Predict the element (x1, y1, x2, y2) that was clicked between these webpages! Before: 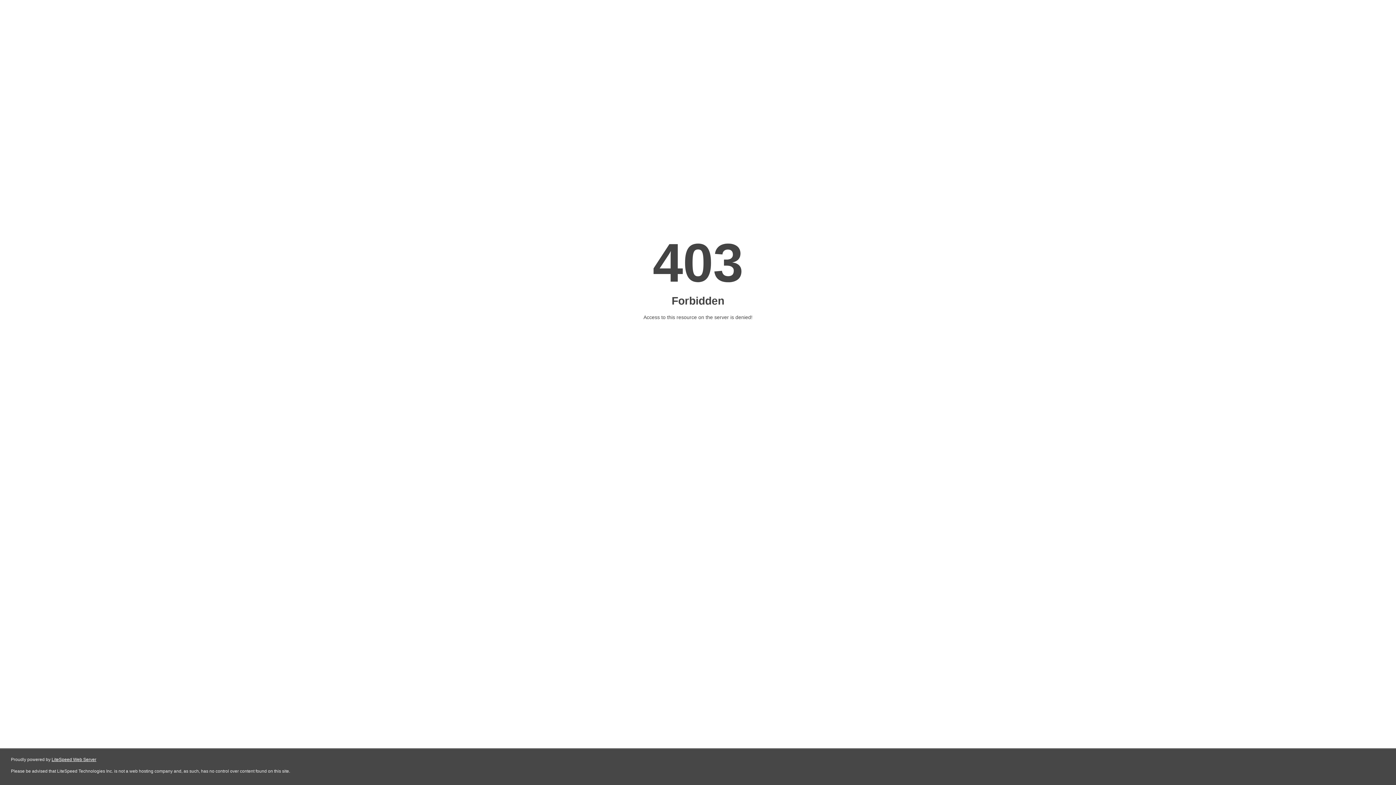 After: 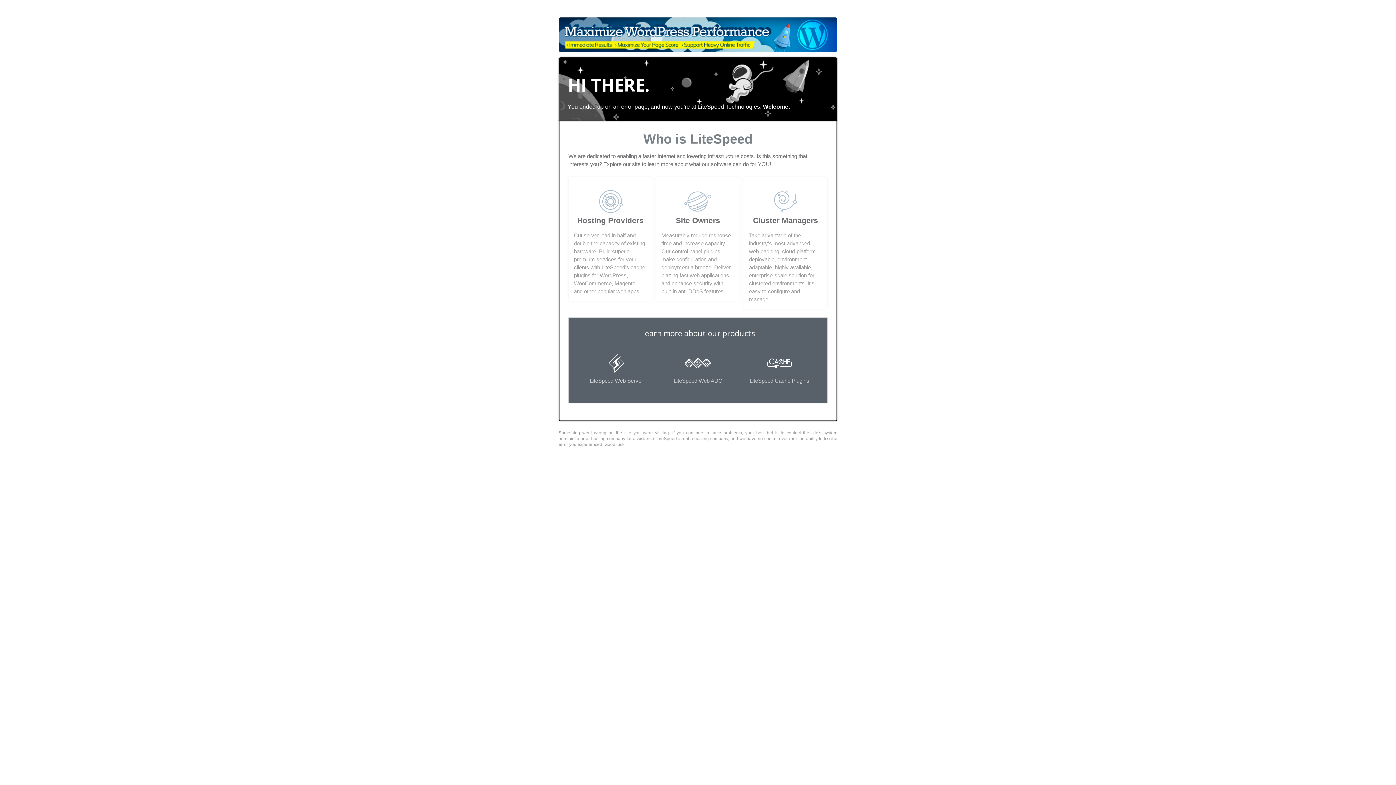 Action: bbox: (51, 757, 96, 762) label: LiteSpeed Web Server